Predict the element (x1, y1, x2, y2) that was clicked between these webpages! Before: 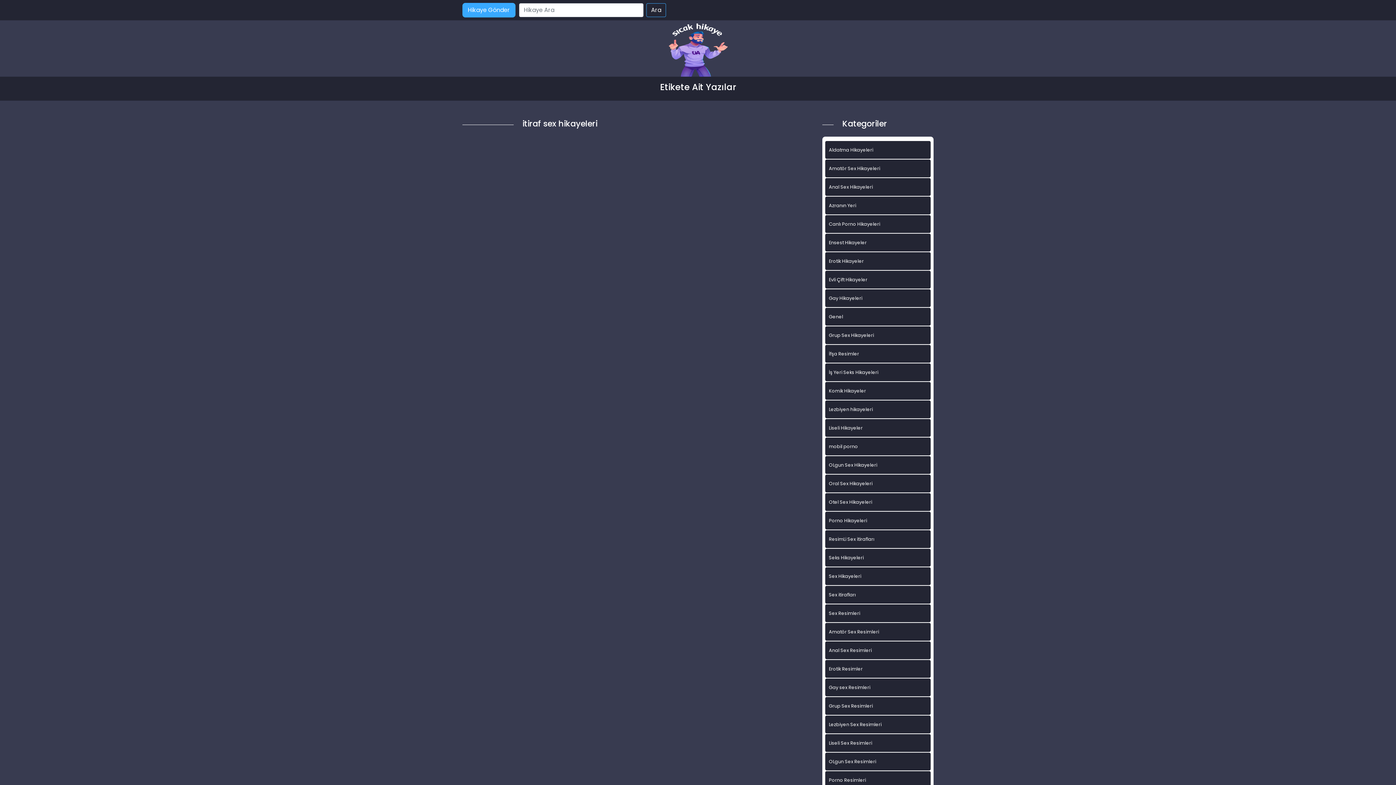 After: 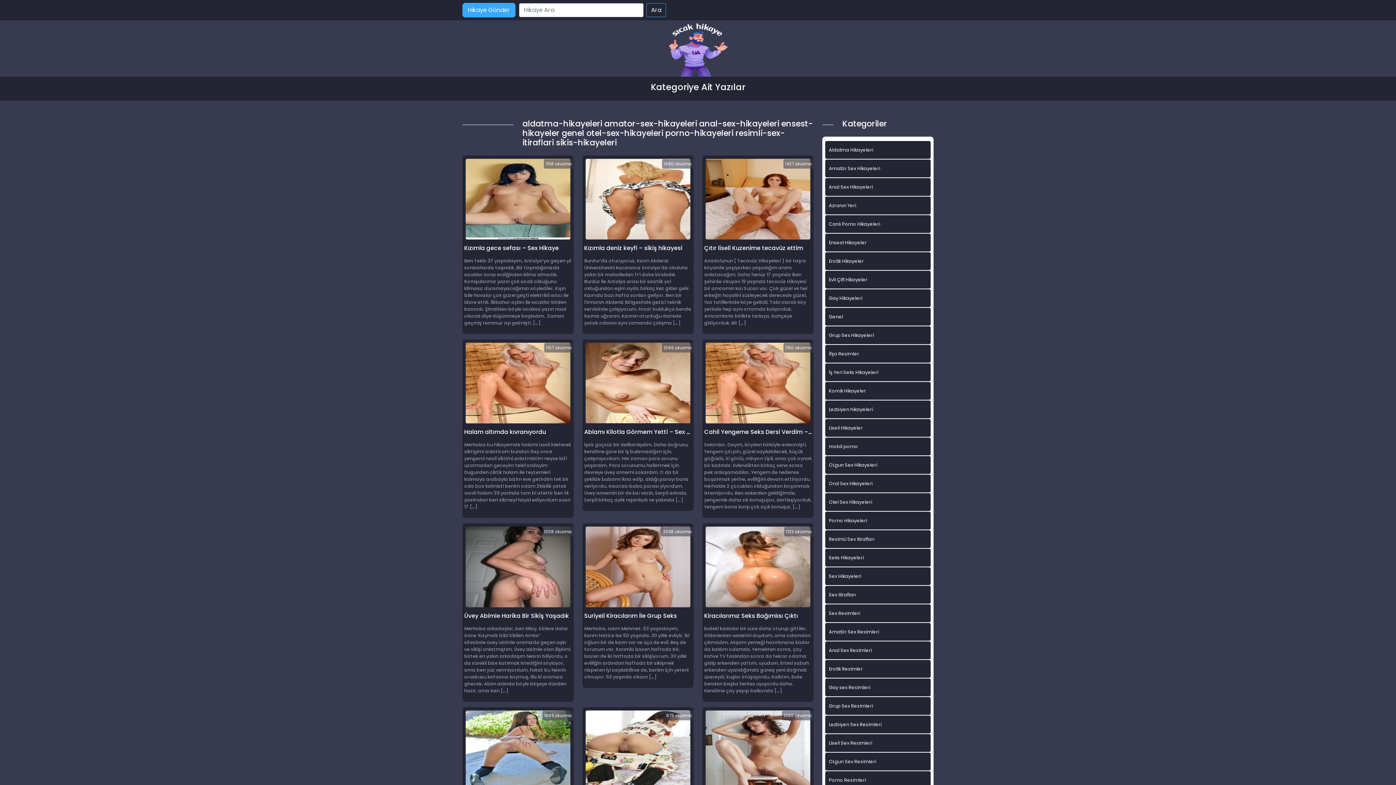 Action: label: Porno Hikayeleri bbox: (825, 512, 930, 529)